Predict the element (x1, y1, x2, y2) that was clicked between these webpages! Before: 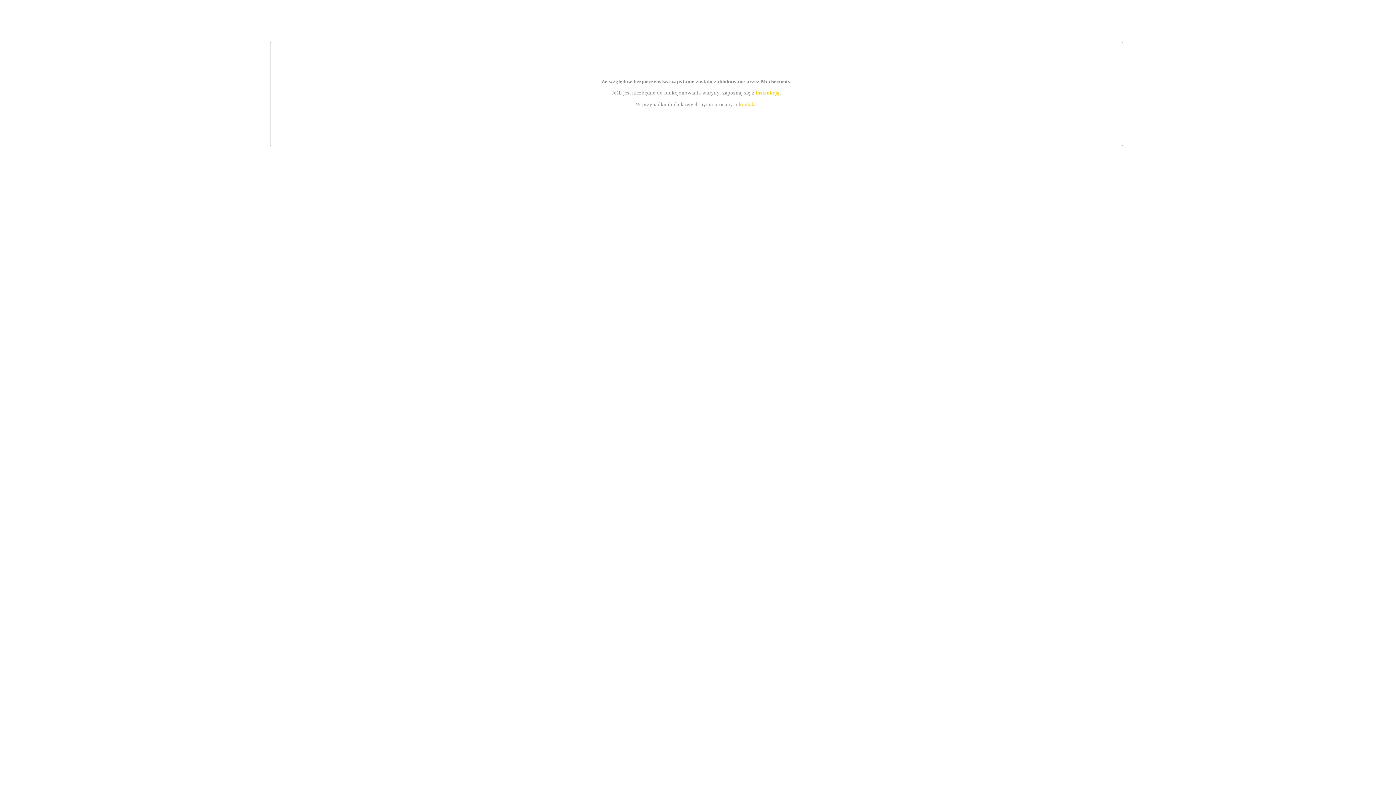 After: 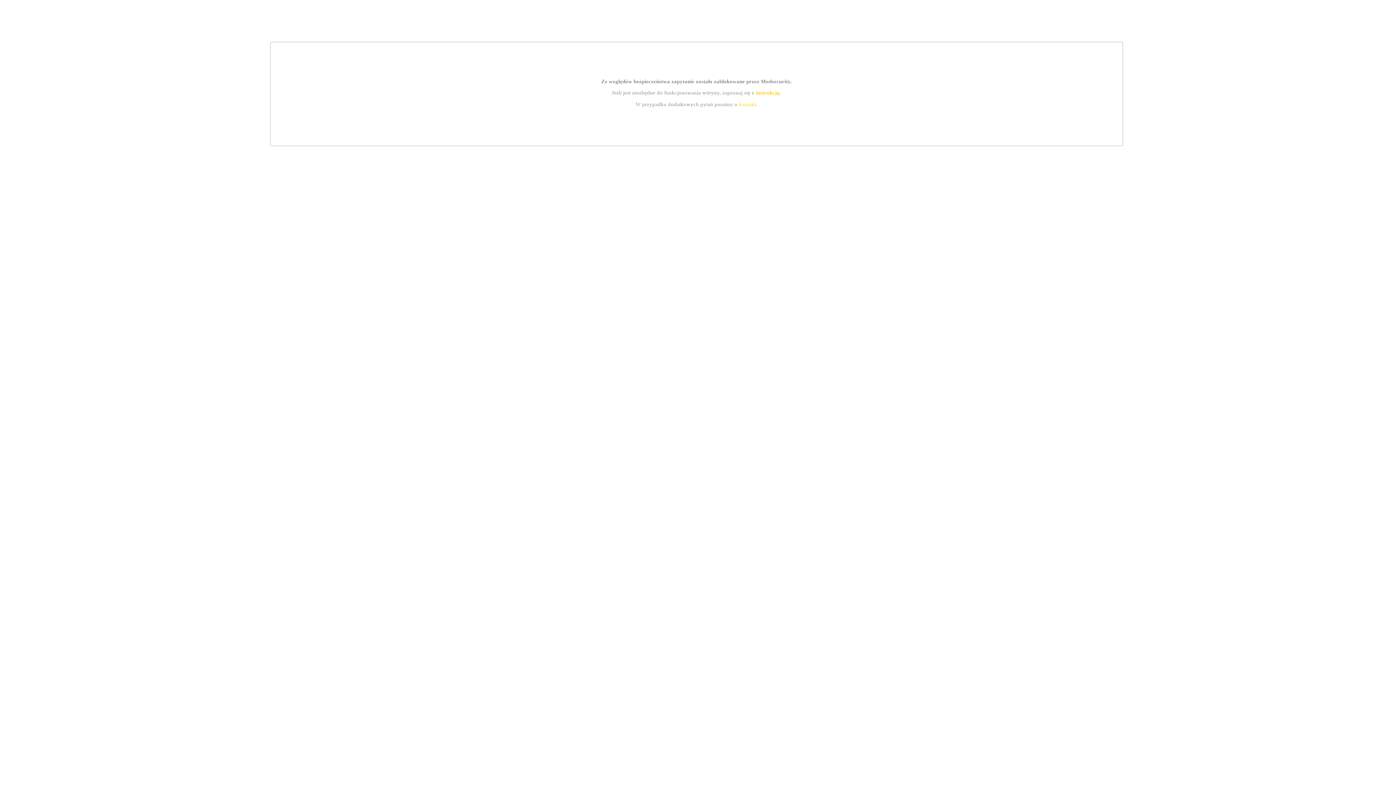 Action: bbox: (739, 101, 756, 107) label: kontakt